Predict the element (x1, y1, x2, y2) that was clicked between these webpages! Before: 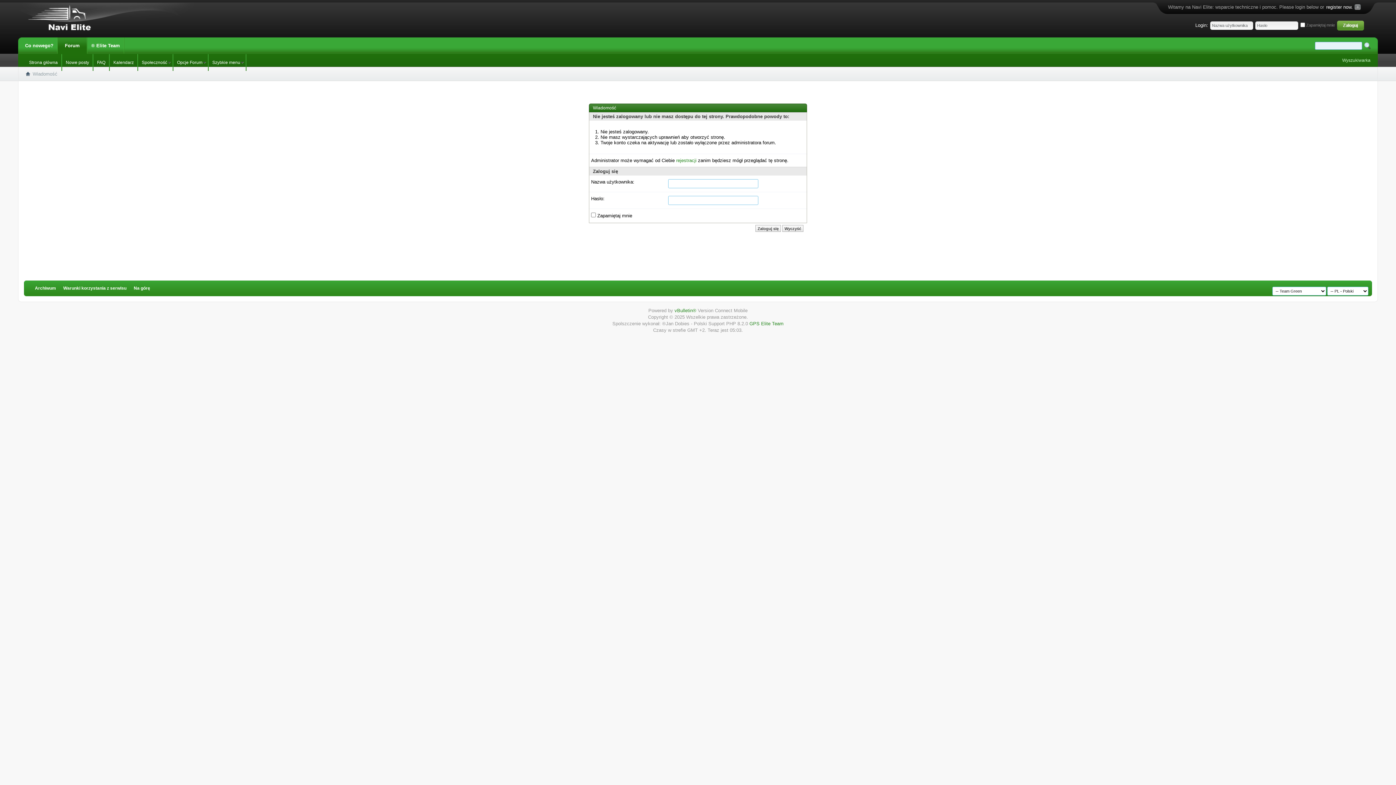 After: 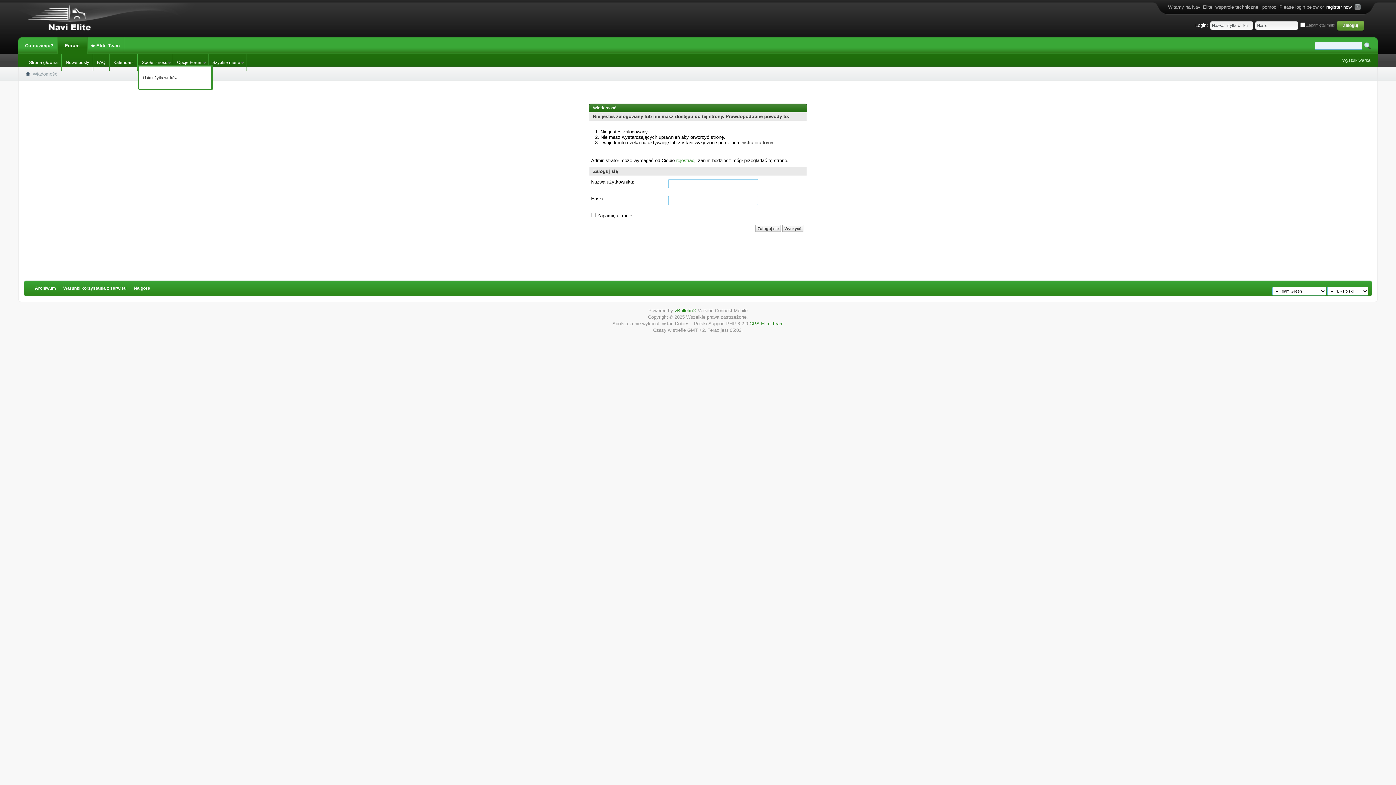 Action: label: Społeczność bbox: (138, 60, 172, 65)